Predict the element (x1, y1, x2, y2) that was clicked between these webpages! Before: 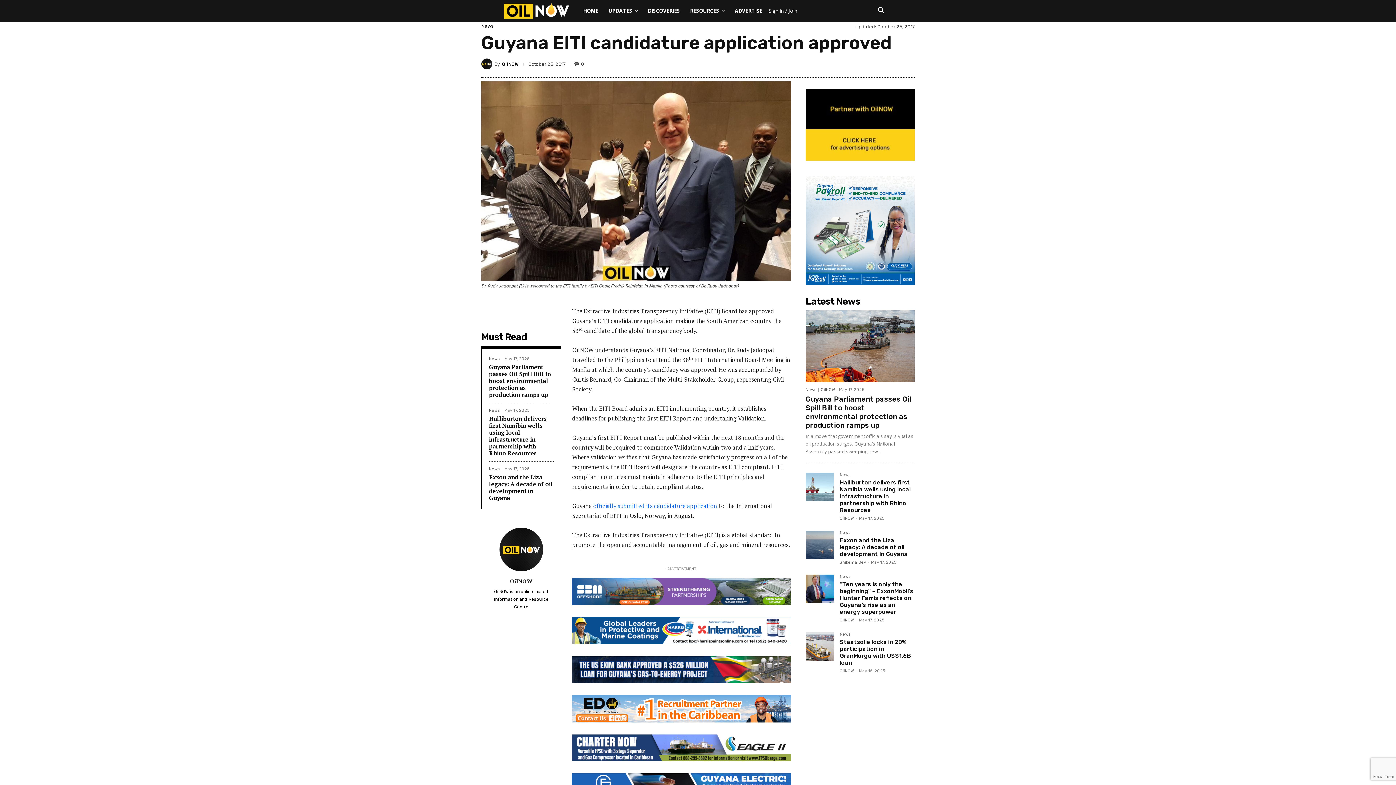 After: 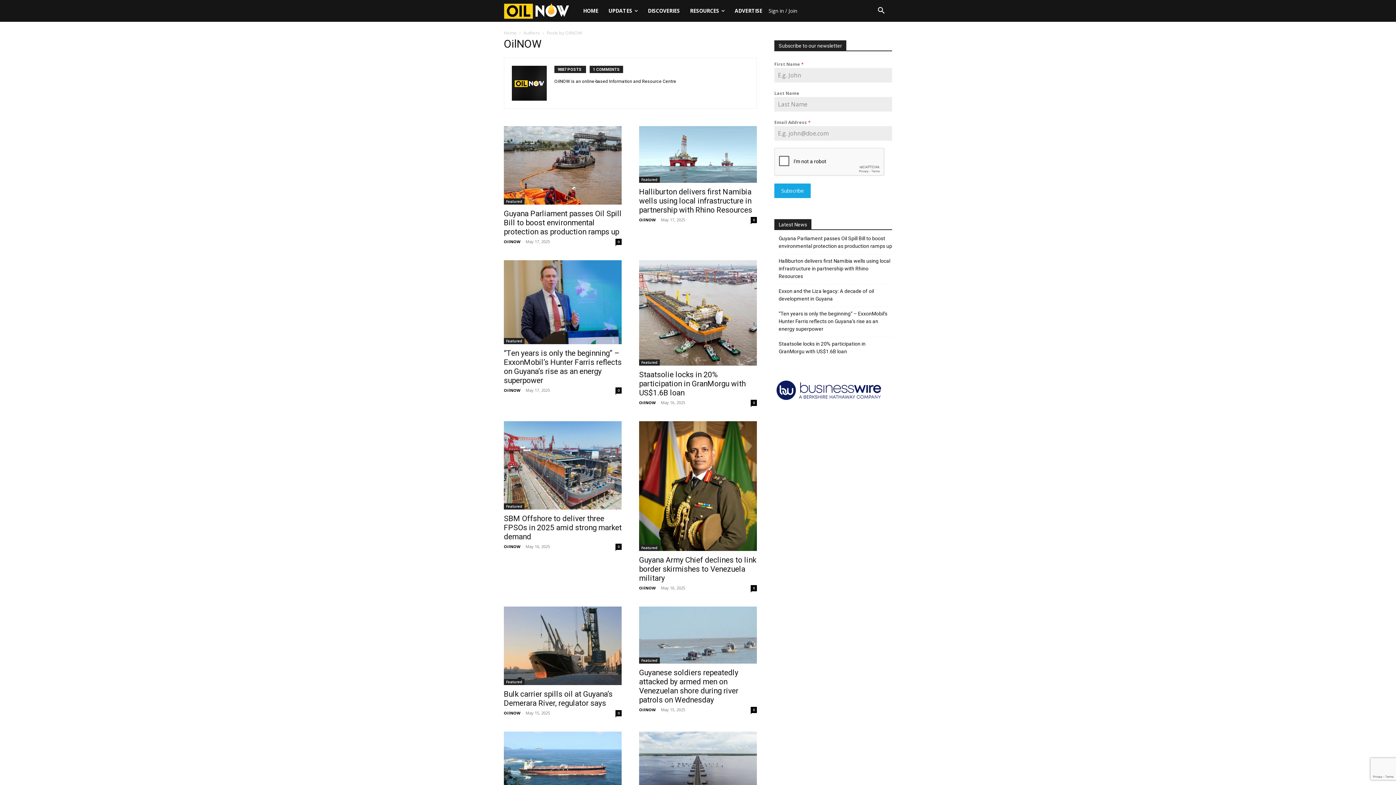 Action: bbox: (499, 528, 543, 571)